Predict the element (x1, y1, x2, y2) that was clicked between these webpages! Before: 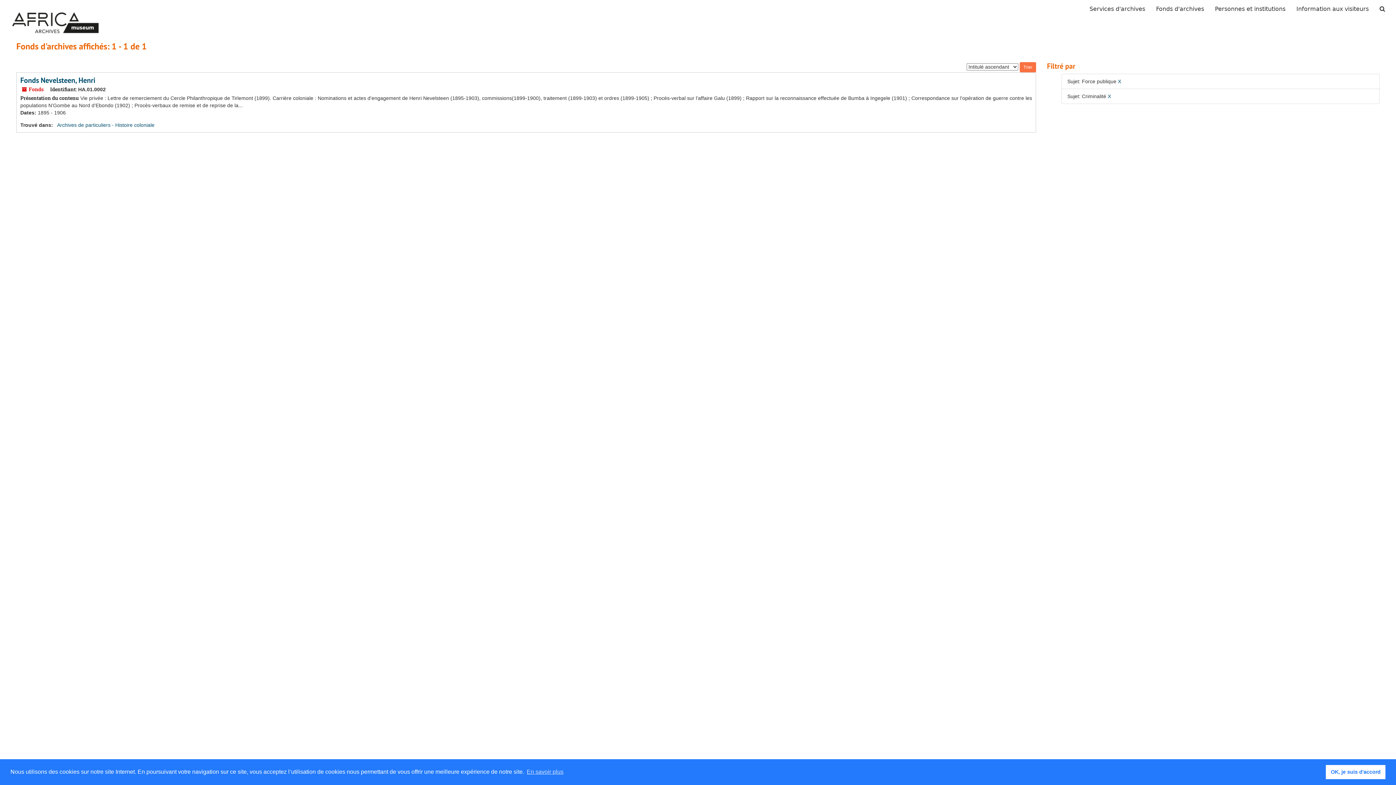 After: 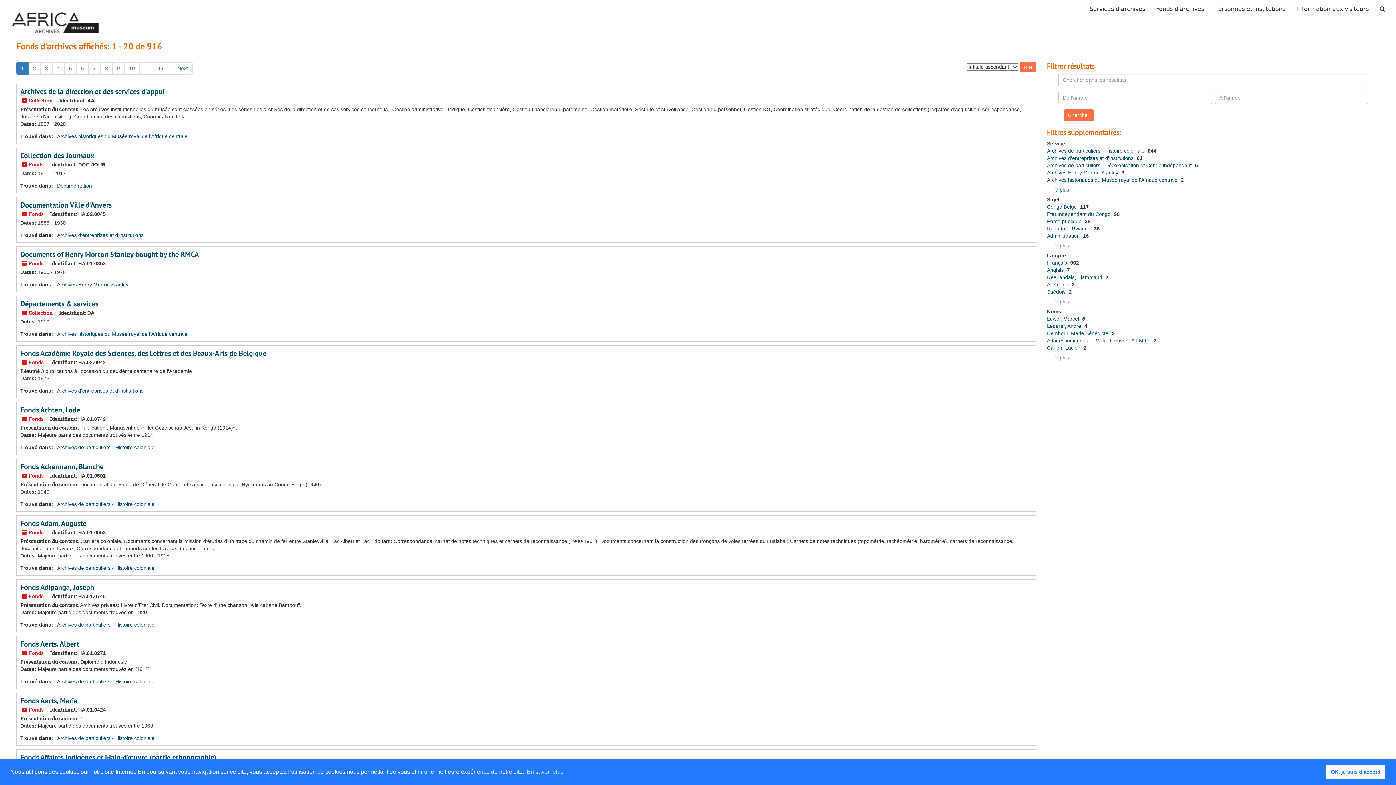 Action: label: Fonds d'archives bbox: (1150, 0, 1209, 18)